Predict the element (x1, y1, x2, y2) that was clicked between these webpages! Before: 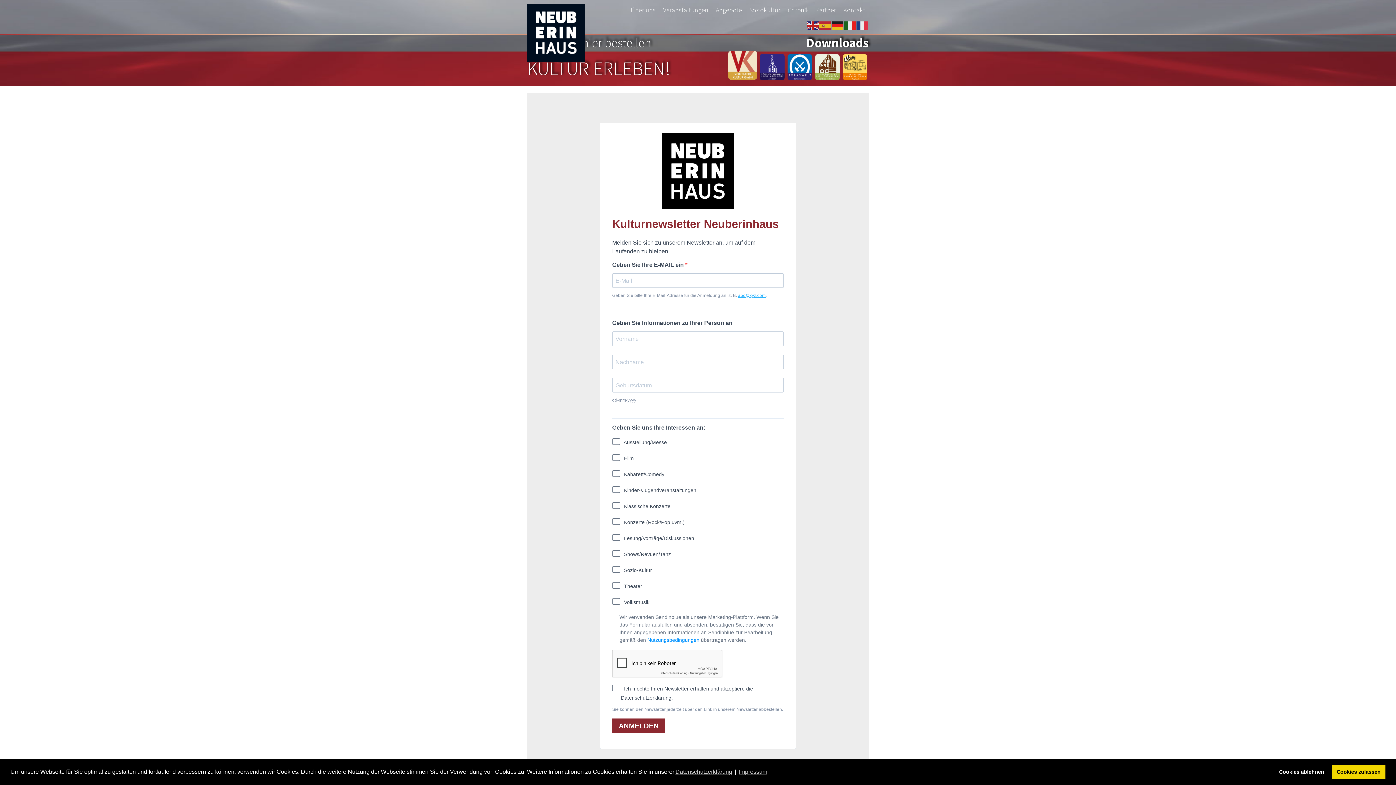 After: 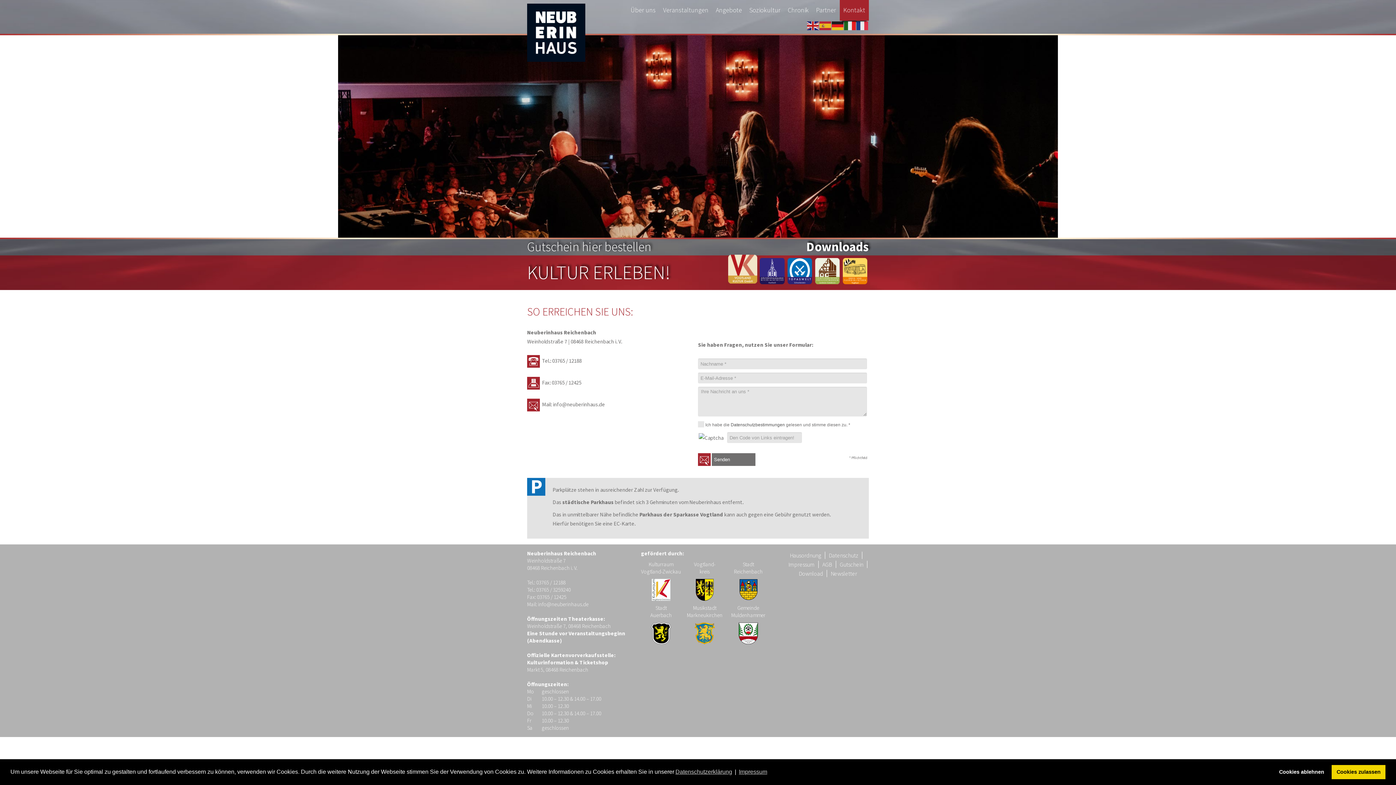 Action: label: Kontakt bbox: (840, 2, 869, 17)